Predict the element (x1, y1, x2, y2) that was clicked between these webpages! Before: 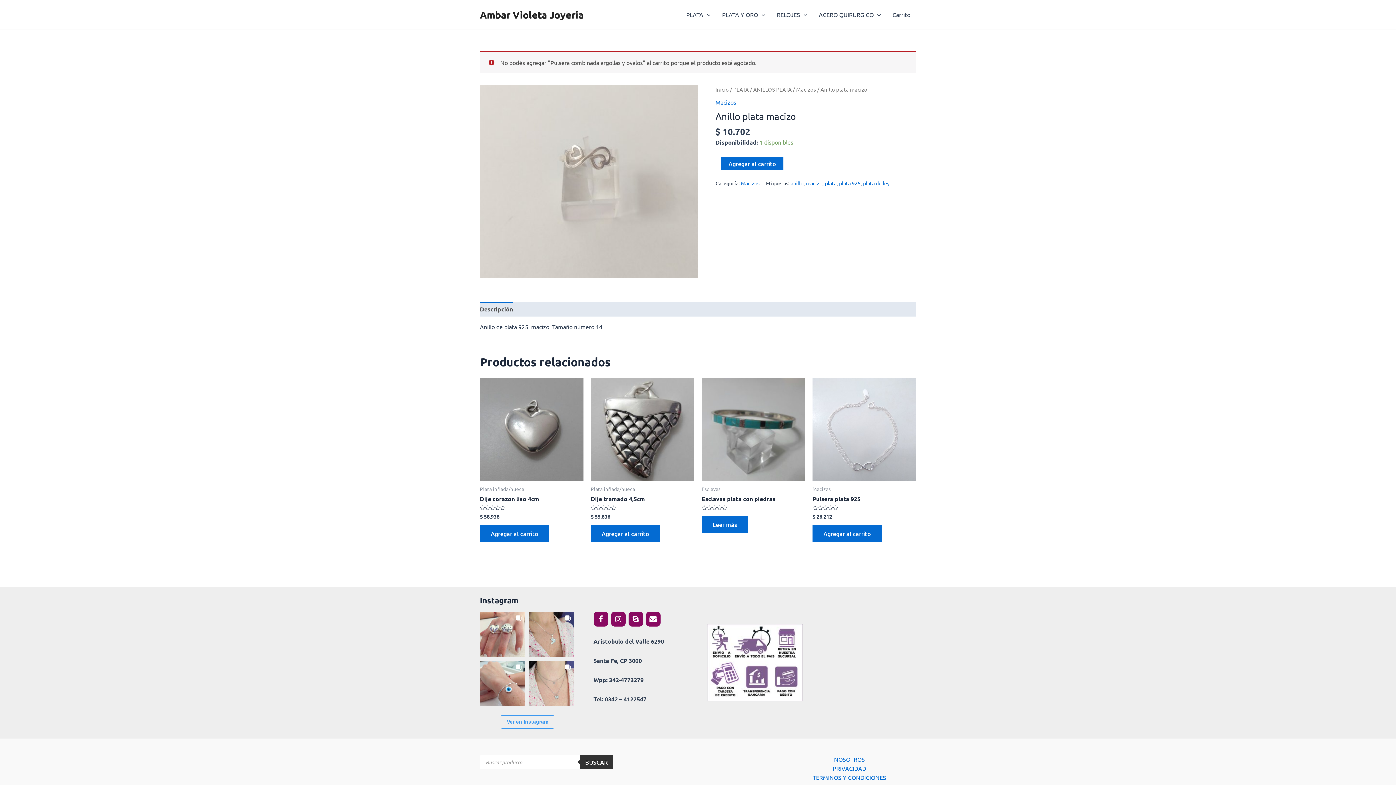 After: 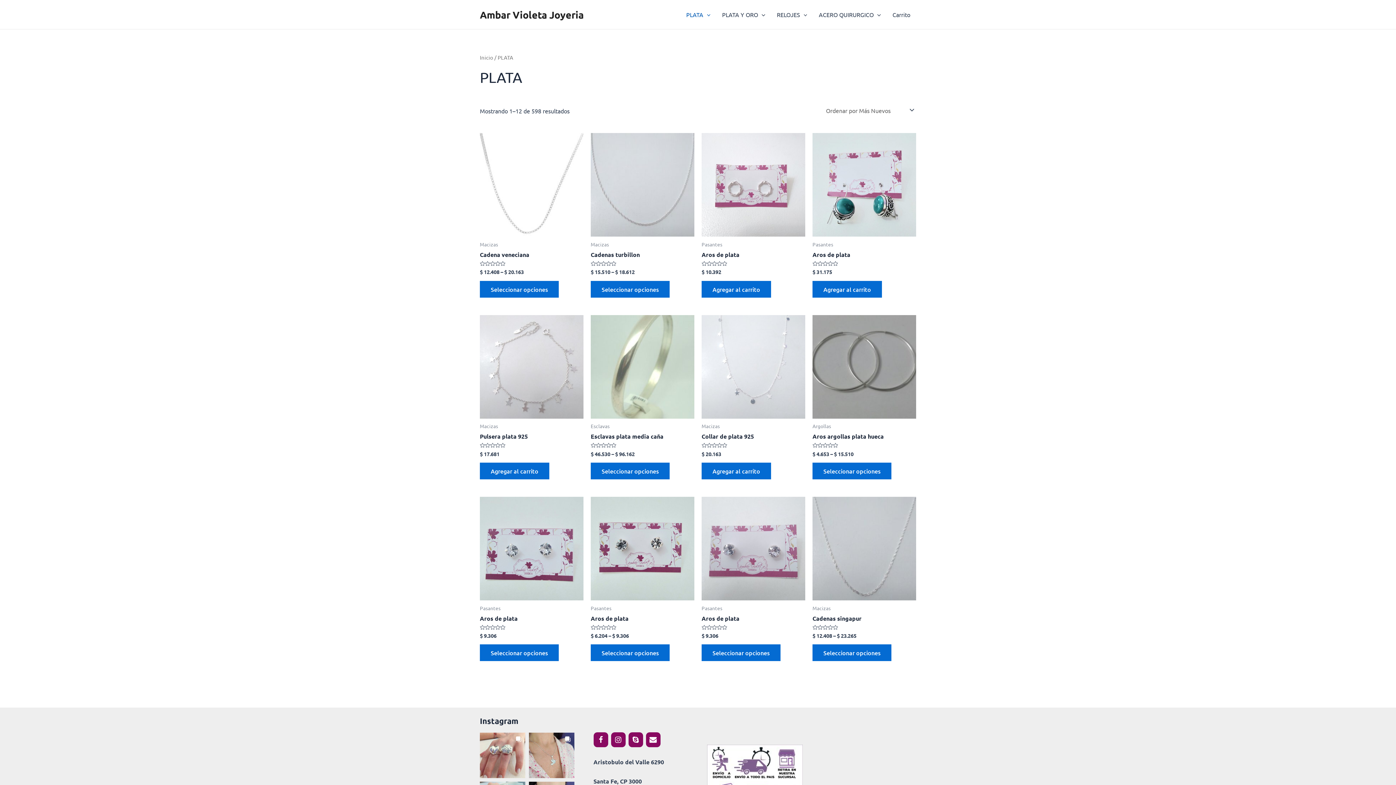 Action: label: PLATA bbox: (680, 0, 716, 29)